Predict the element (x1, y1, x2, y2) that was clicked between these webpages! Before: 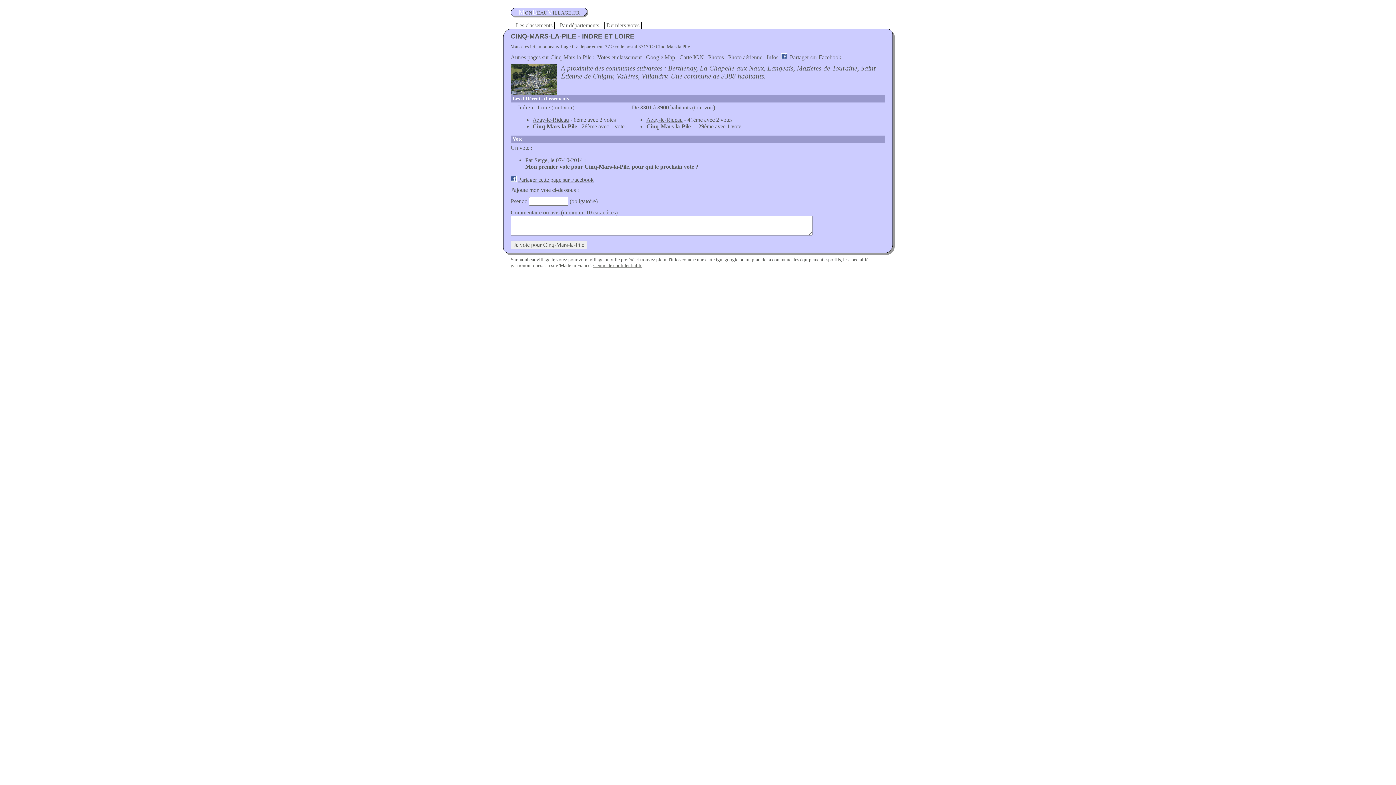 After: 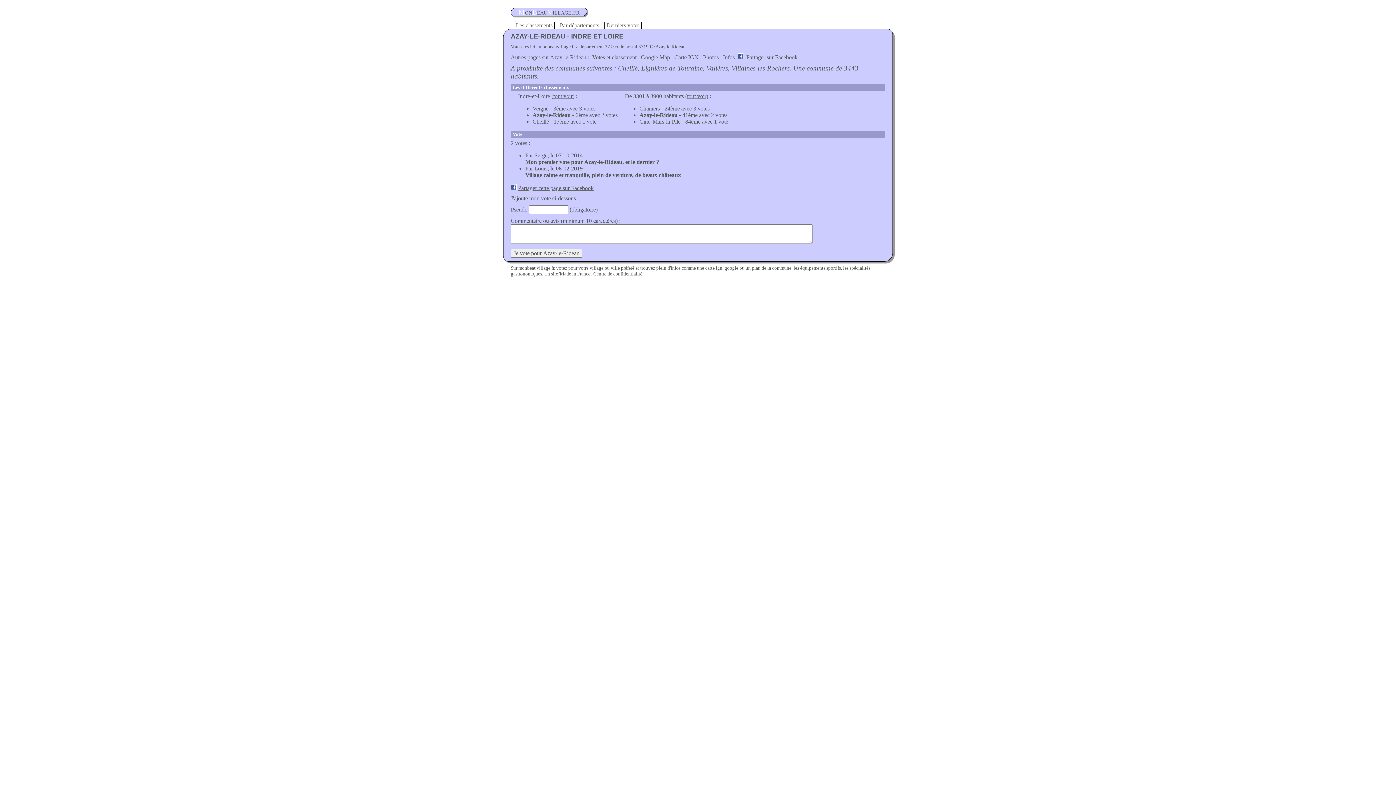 Action: bbox: (646, 116, 682, 123) label: Azay-le-Rideau